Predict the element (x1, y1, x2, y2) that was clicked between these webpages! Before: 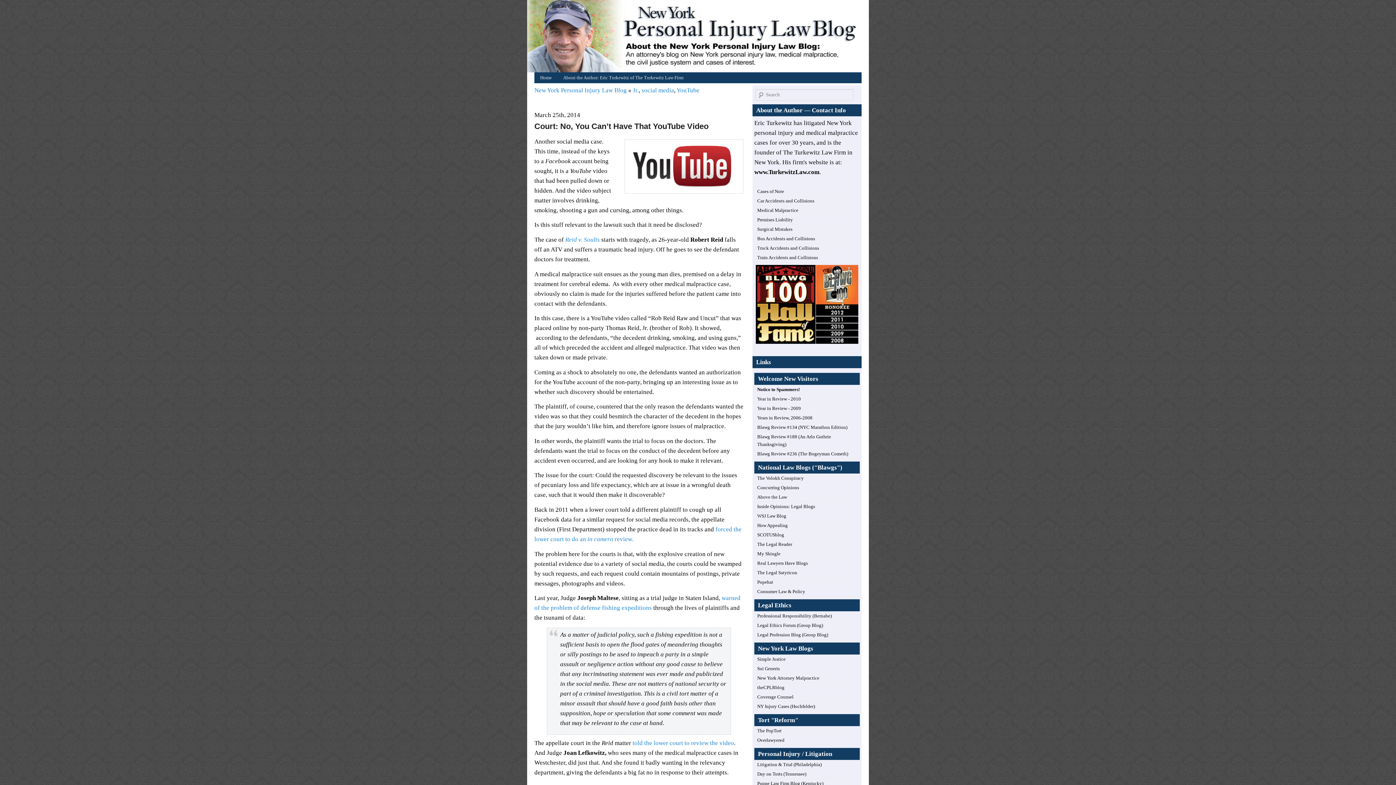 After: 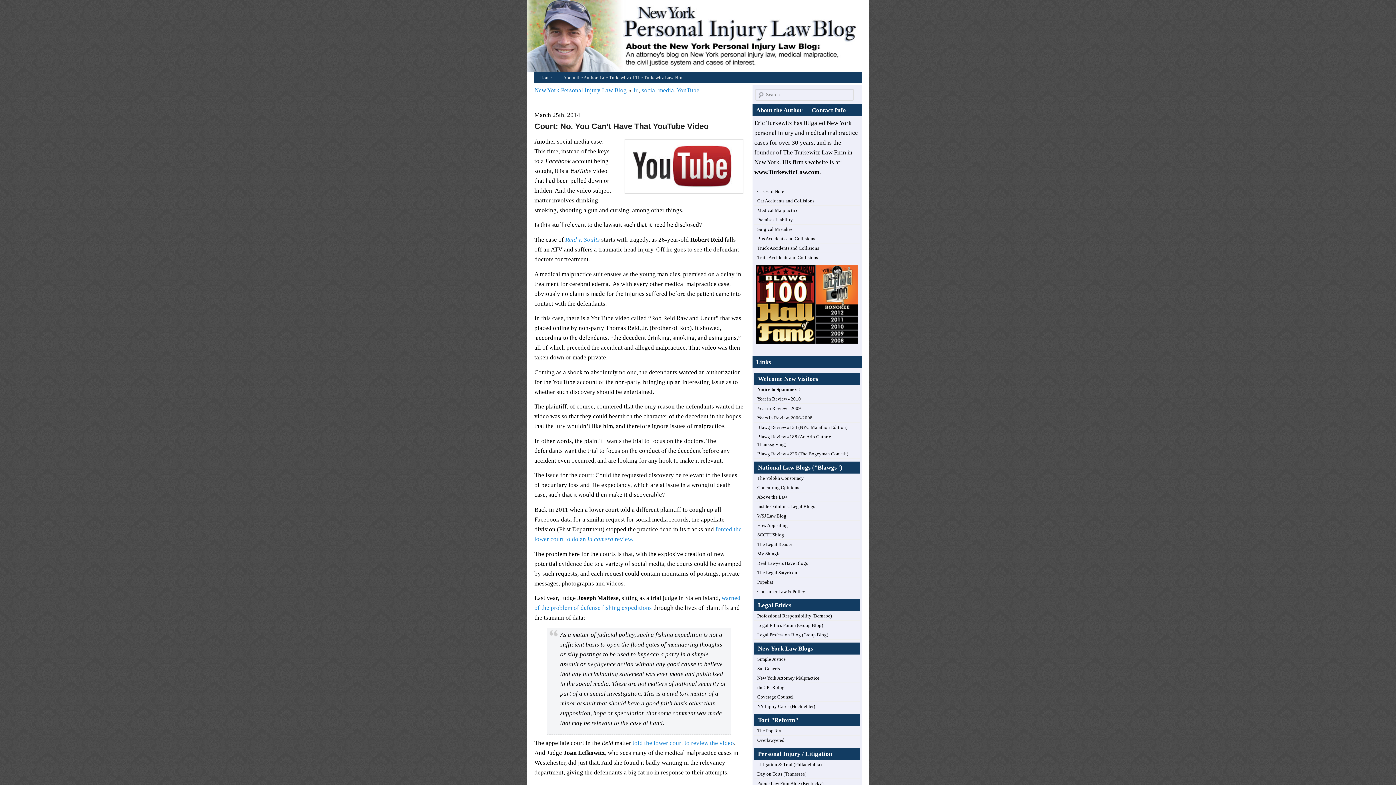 Action: label: Coverage Counsel bbox: (757, 694, 793, 700)